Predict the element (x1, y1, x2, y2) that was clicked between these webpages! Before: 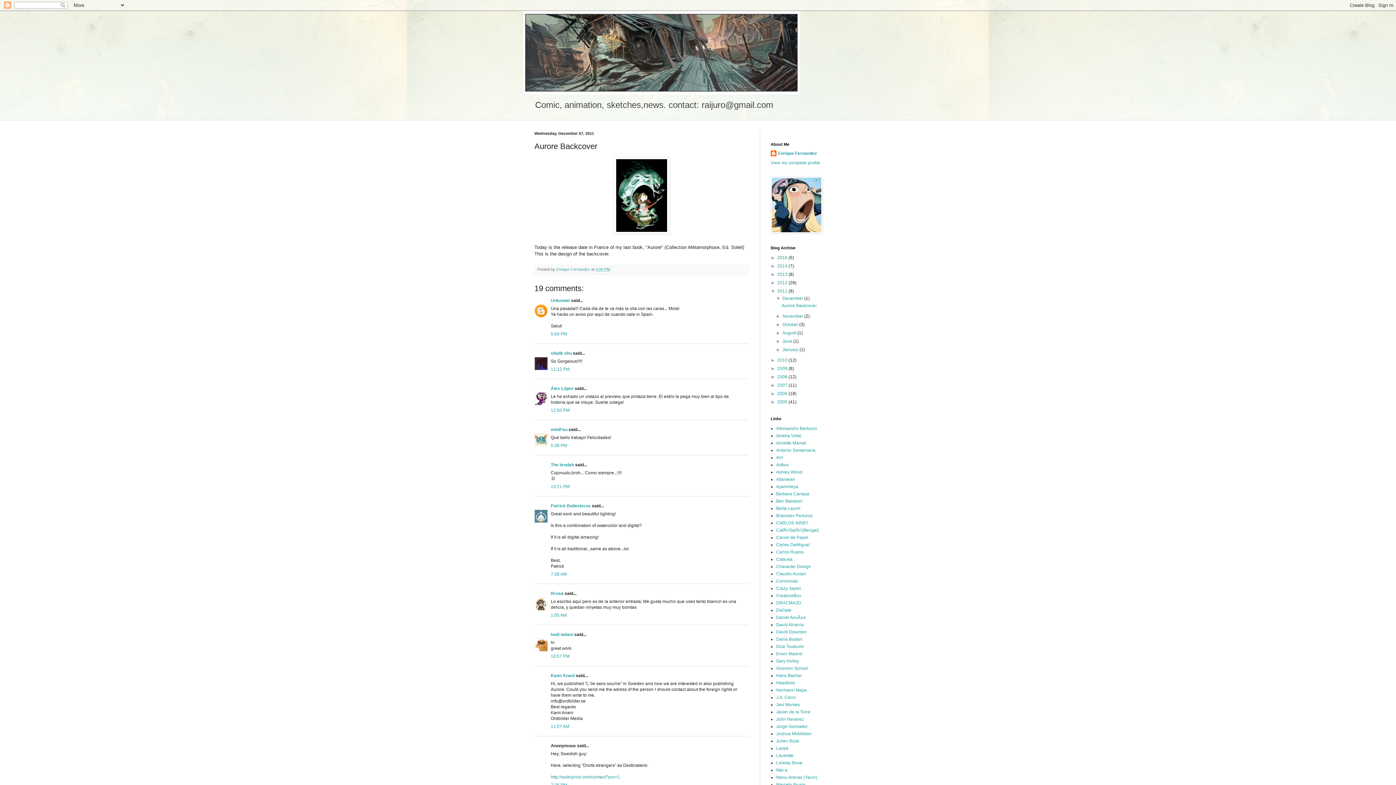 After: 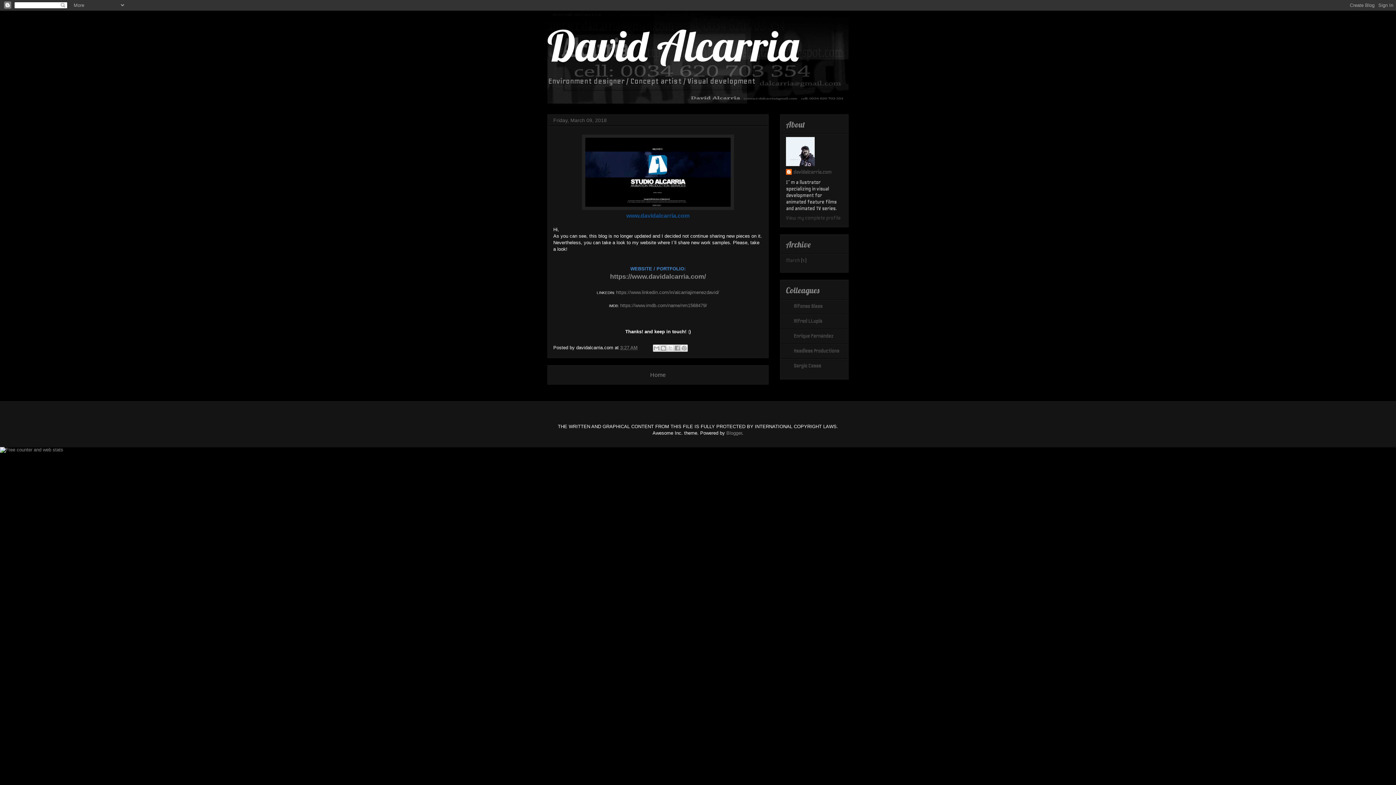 Action: bbox: (776, 622, 804, 627) label: David Alcarria